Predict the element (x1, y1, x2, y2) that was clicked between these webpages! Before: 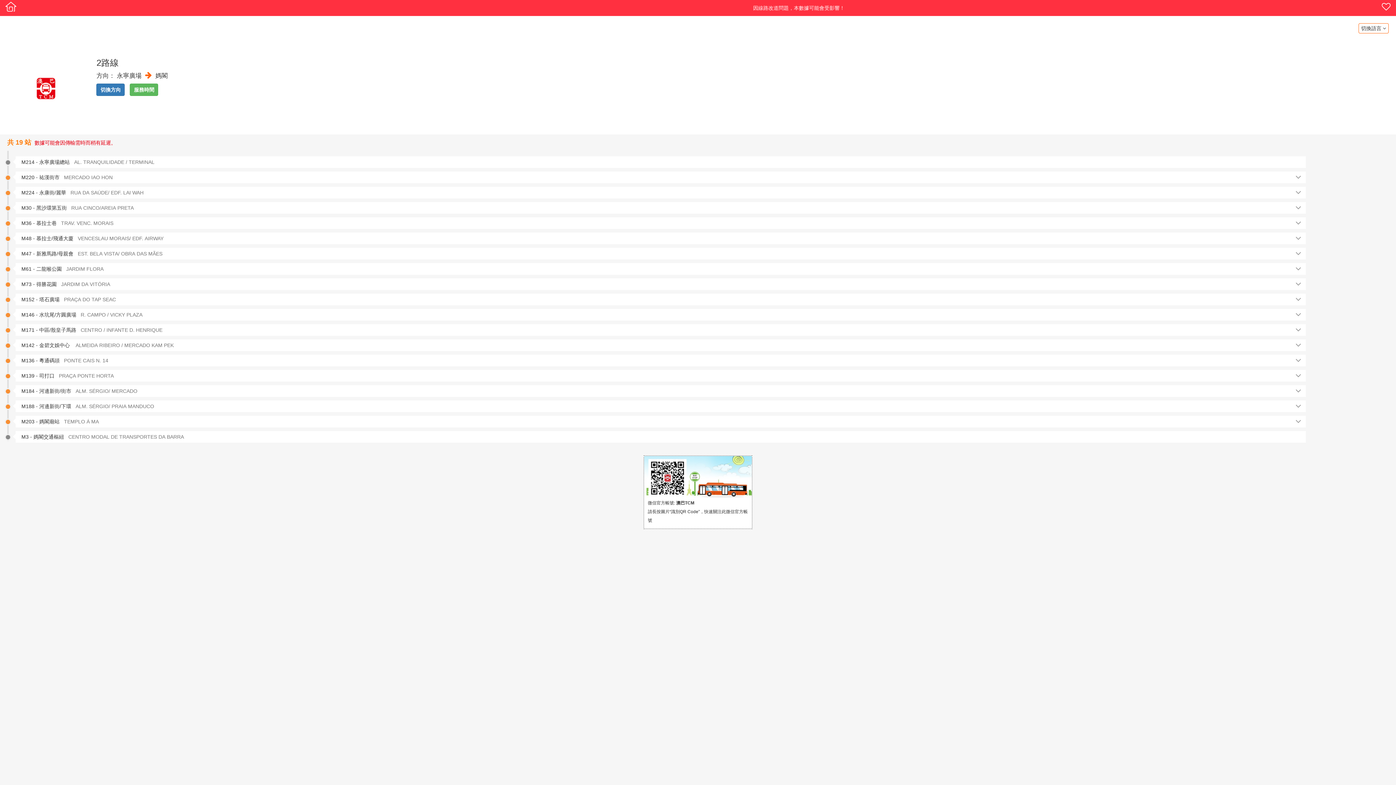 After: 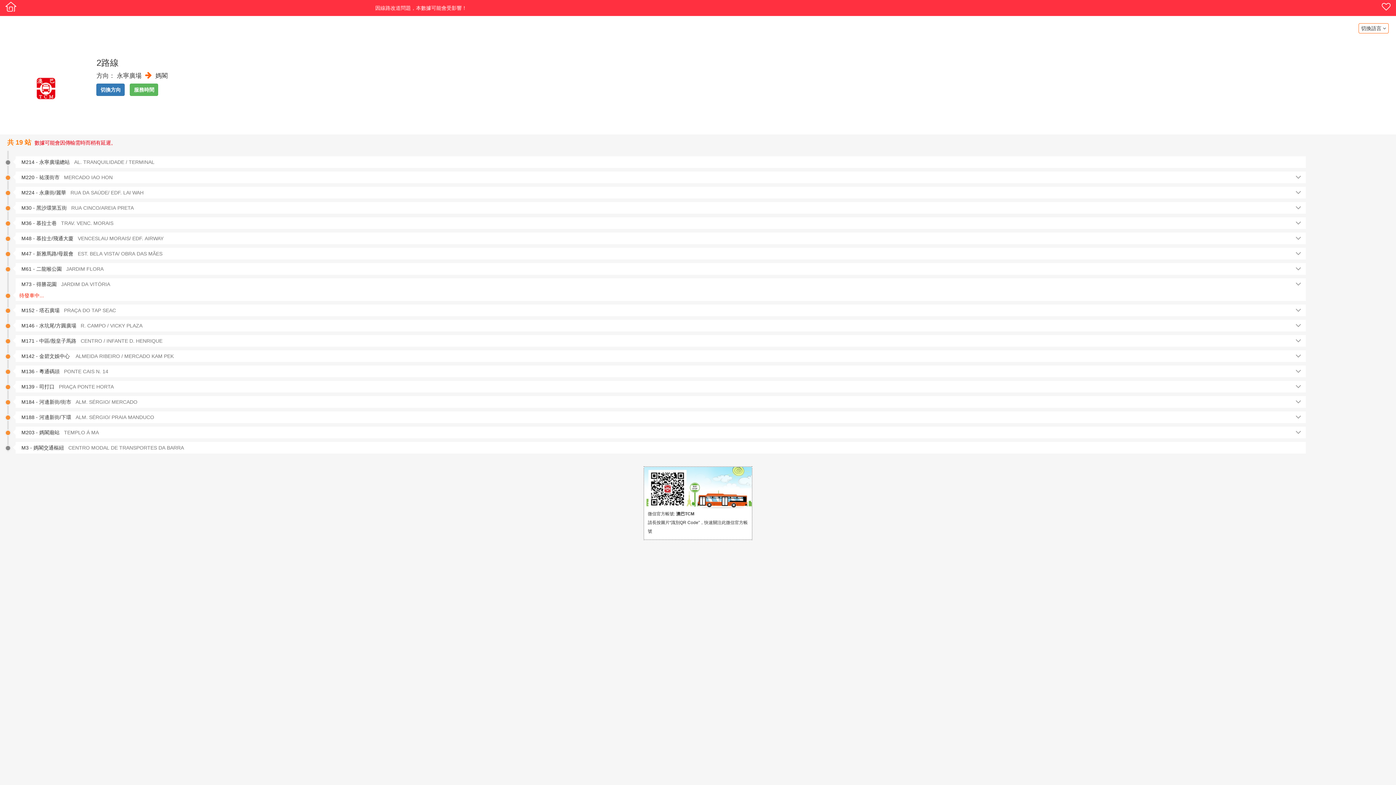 Action: label: M73 - 得勝花園   JARDIM DA VITÓRIA bbox: (19, 278, 1254, 290)